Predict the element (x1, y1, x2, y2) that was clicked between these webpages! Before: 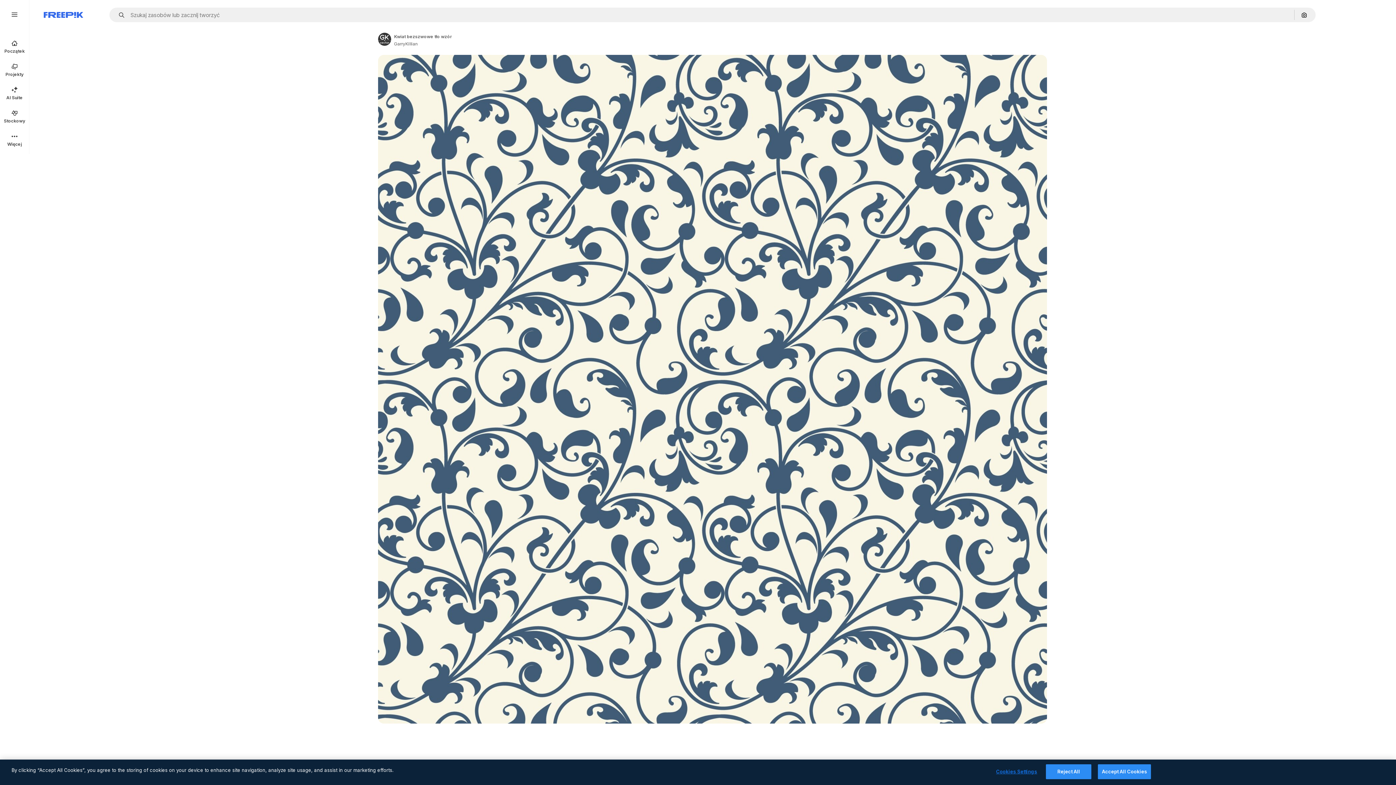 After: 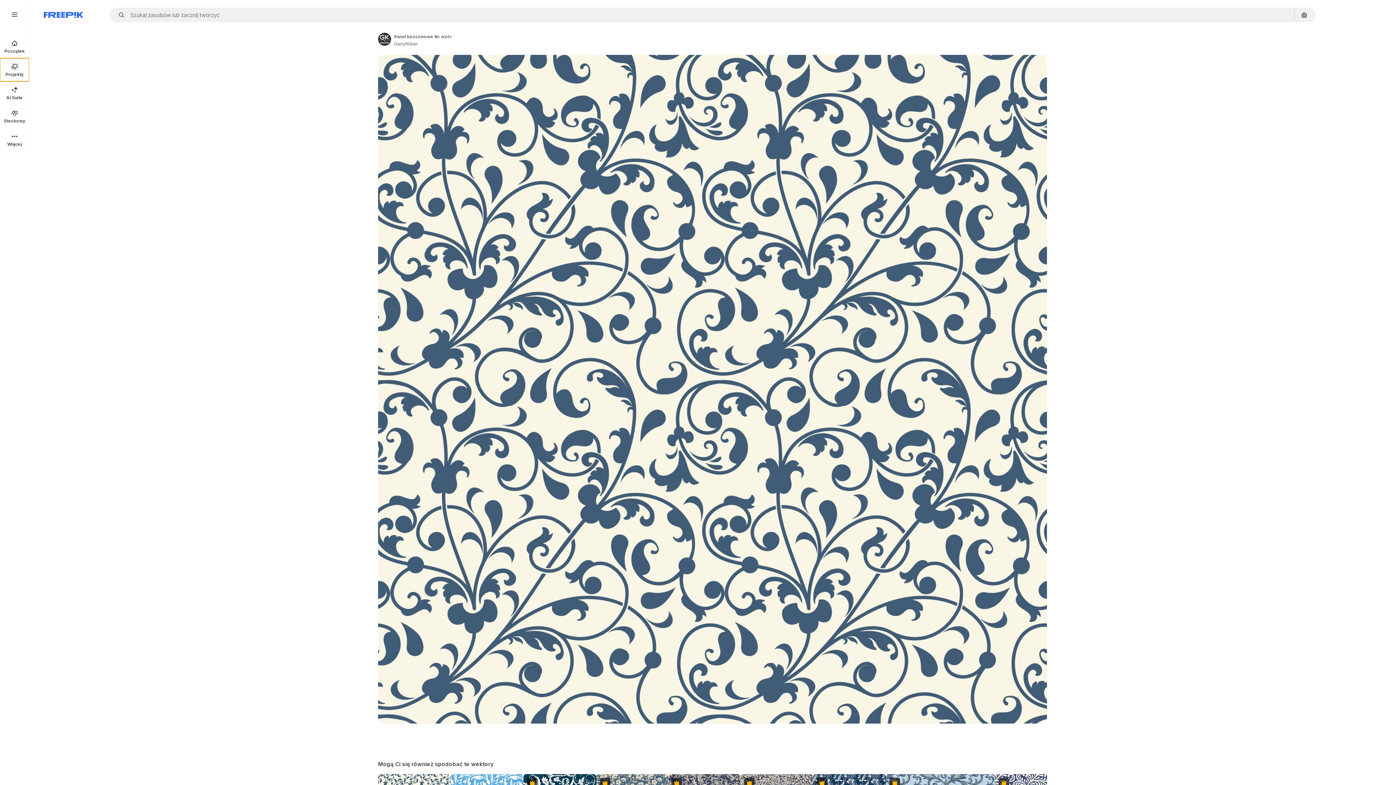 Action: bbox: (0, 58, 29, 81) label: Projekty